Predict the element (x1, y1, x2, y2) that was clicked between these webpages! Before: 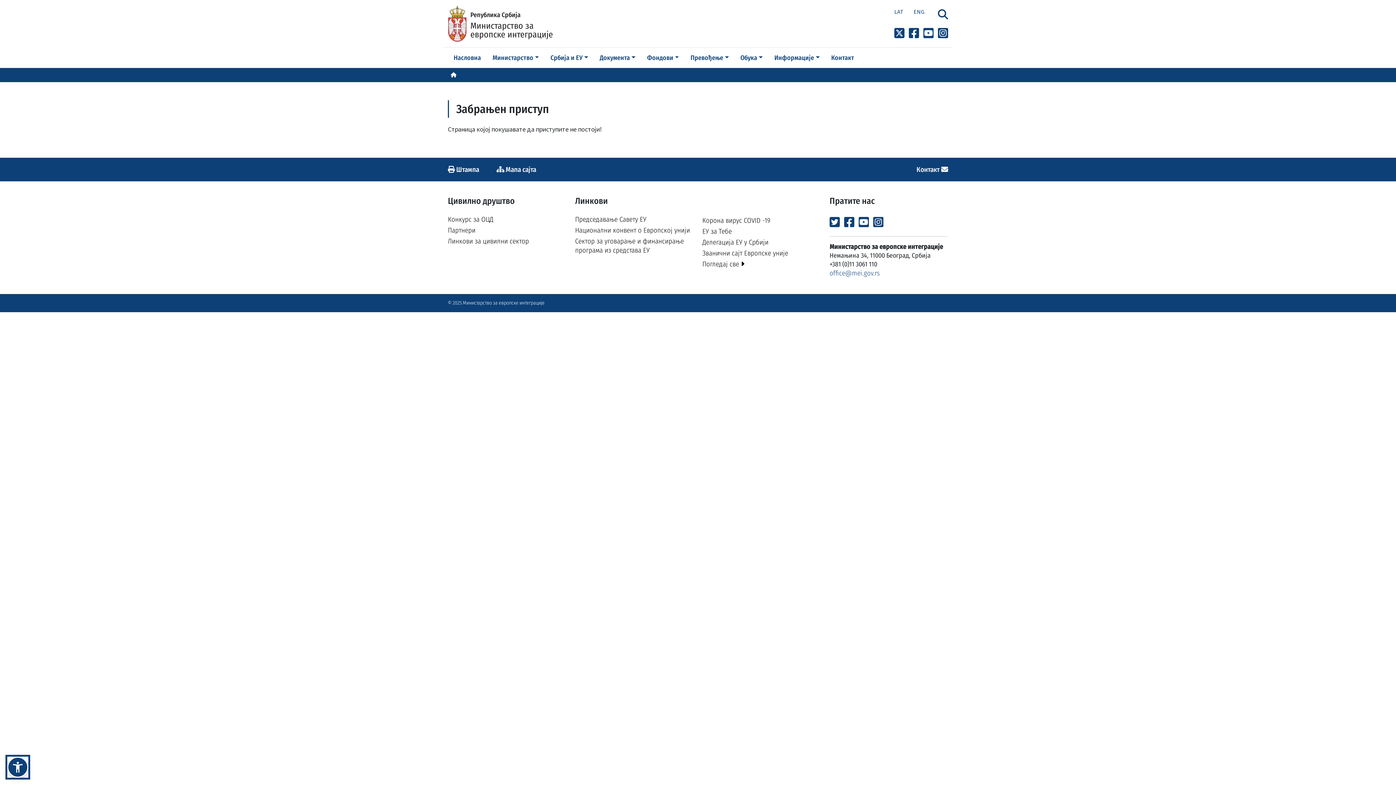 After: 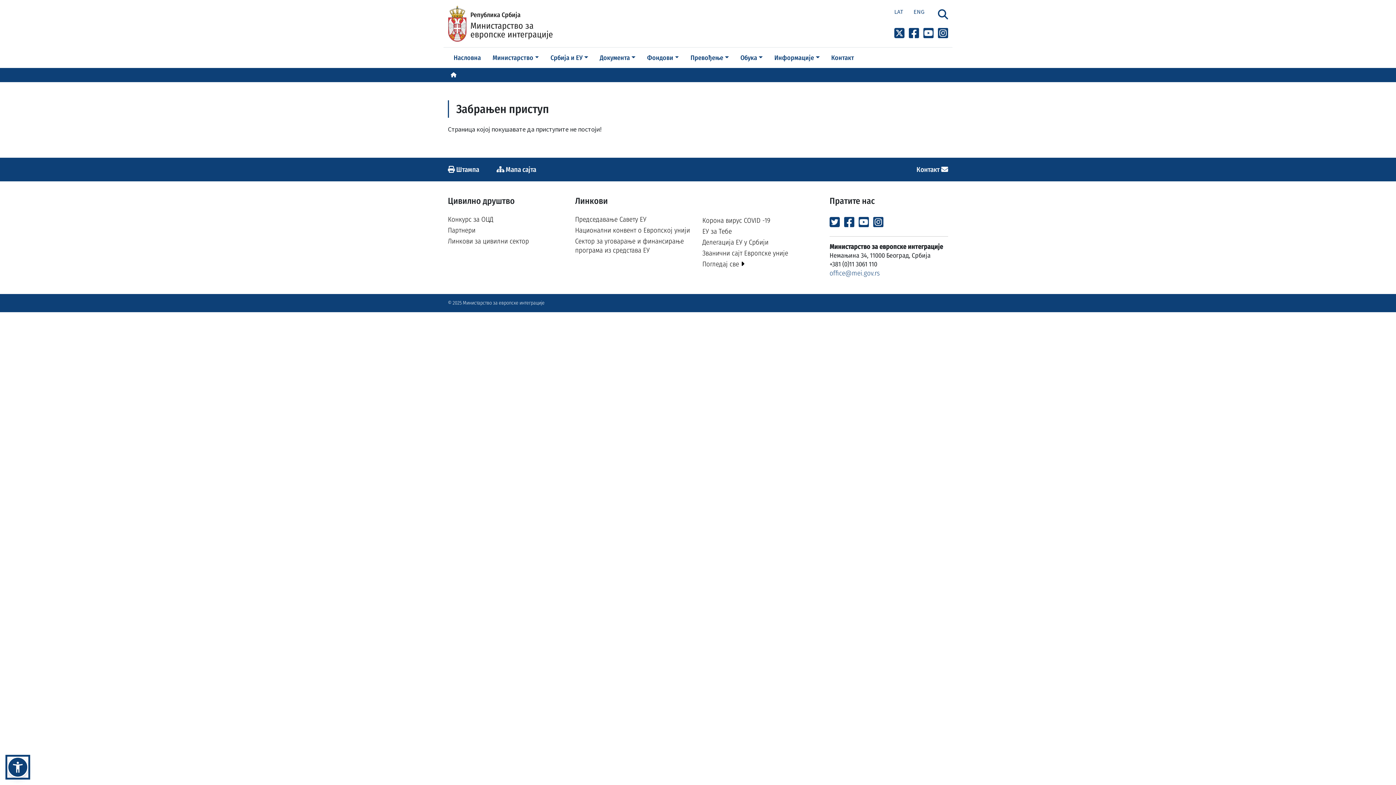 Action: label: Председавање Савету ЕУ bbox: (575, 215, 661, 223)